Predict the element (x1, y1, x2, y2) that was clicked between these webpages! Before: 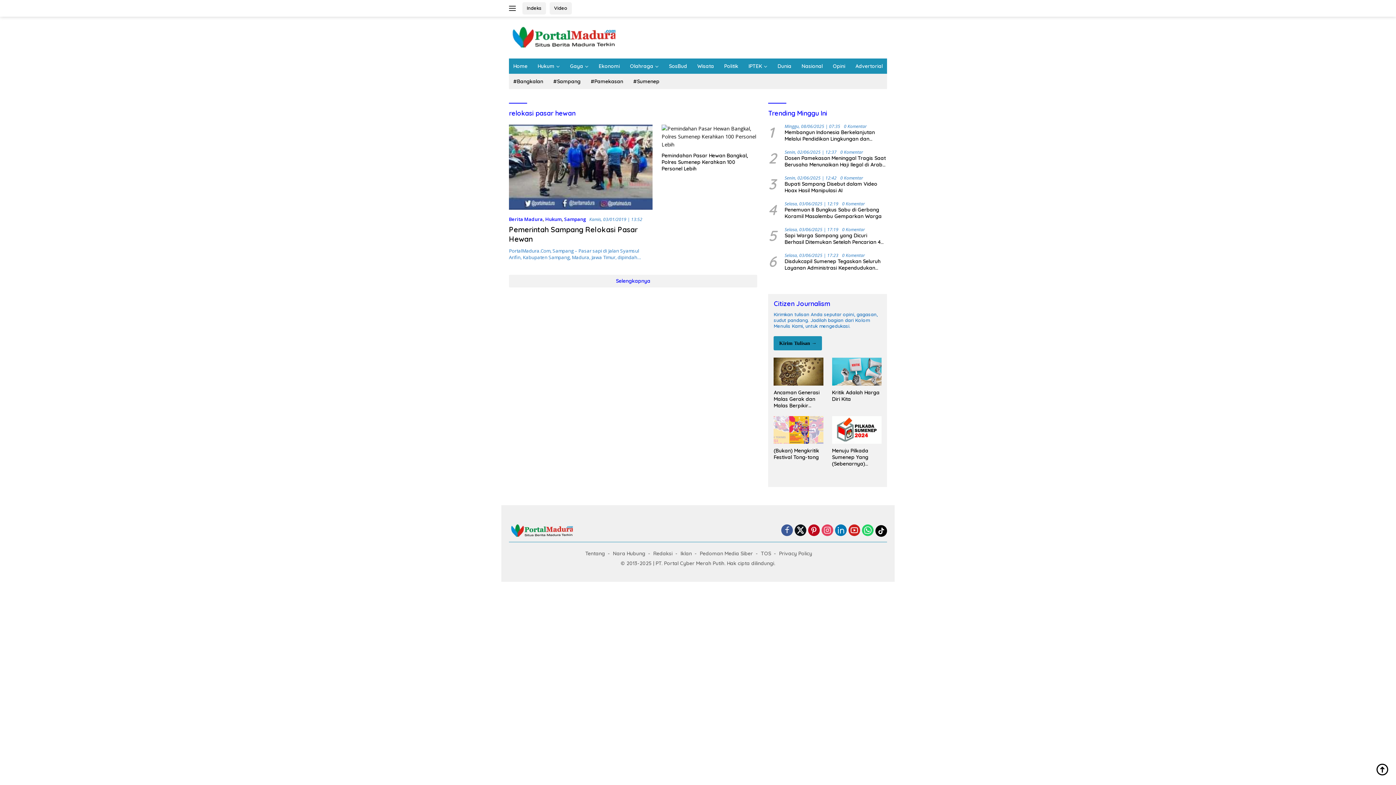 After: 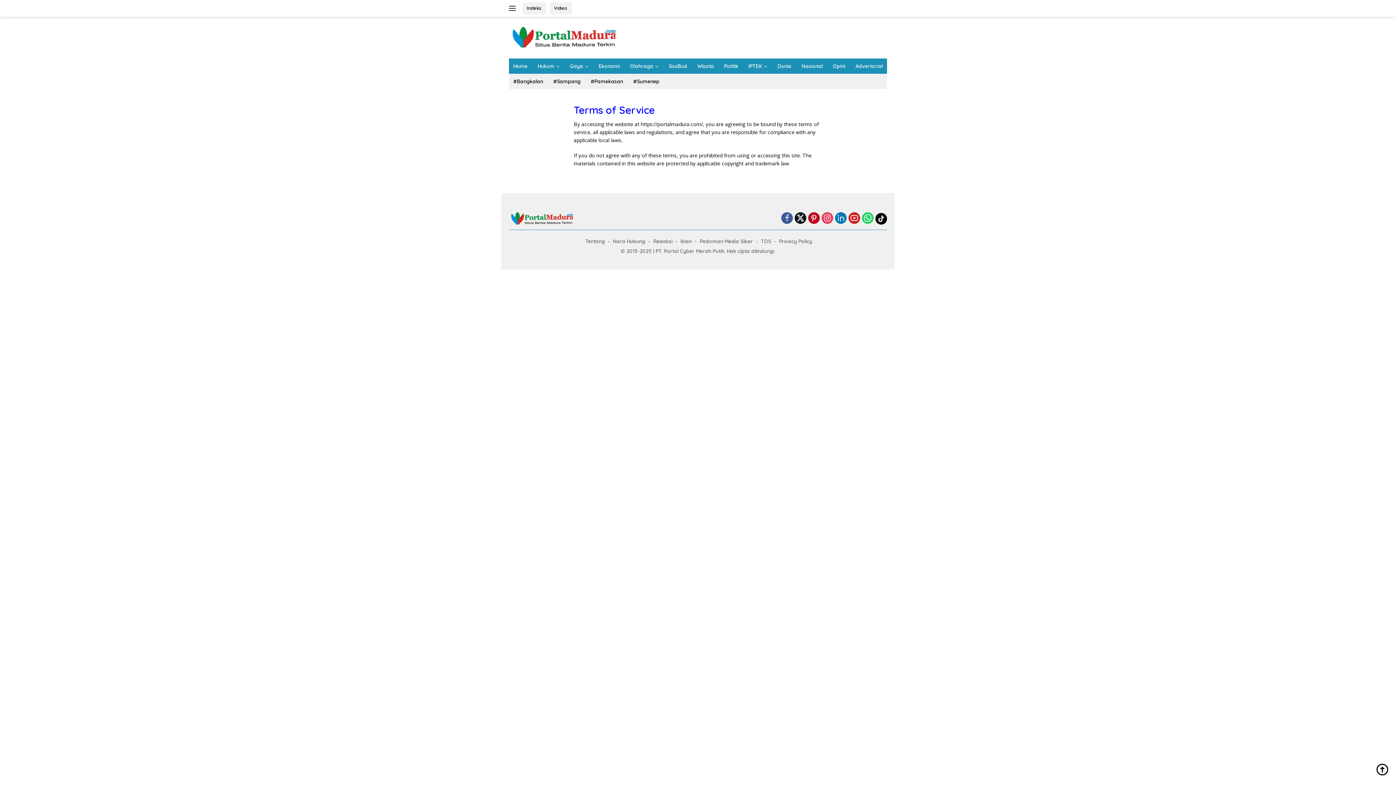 Action: label: TOS bbox: (758, 549, 774, 557)